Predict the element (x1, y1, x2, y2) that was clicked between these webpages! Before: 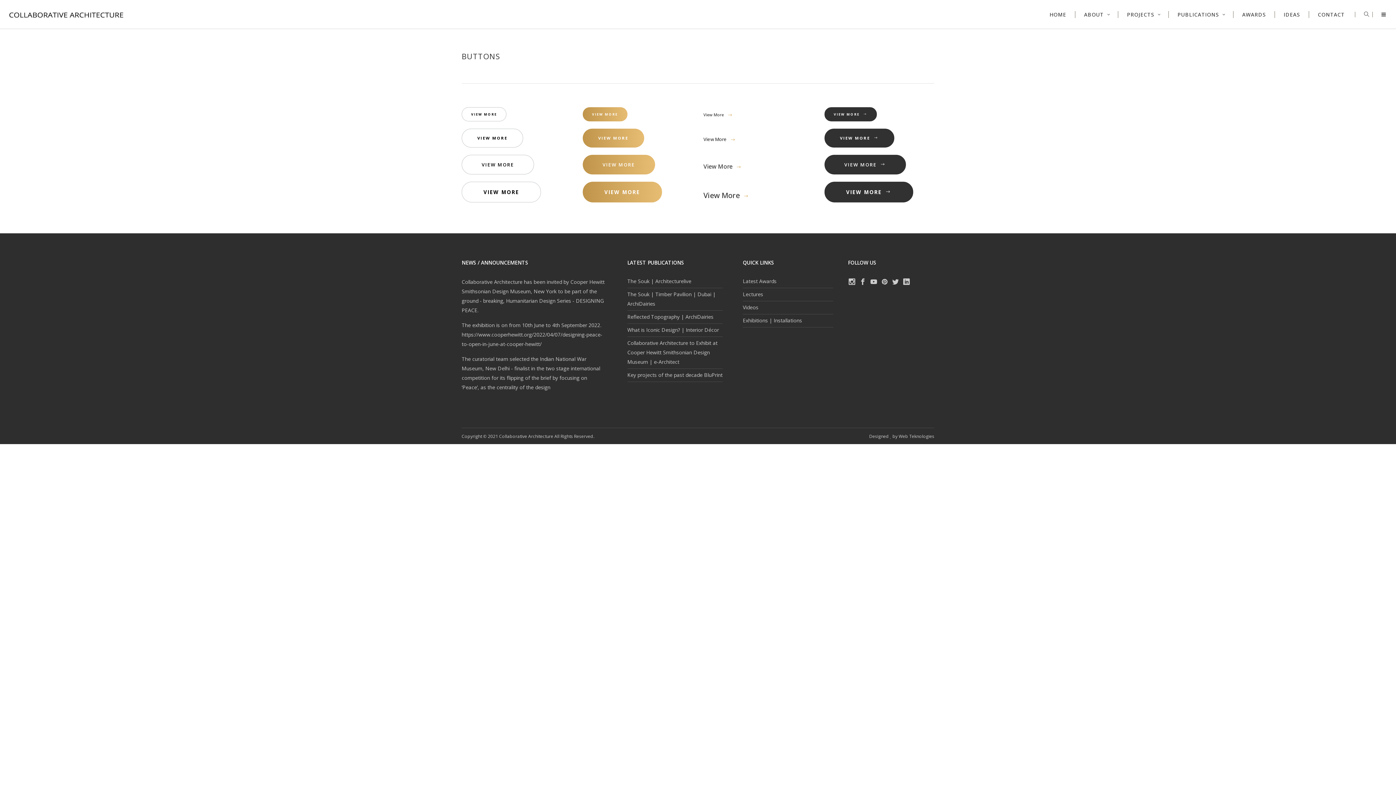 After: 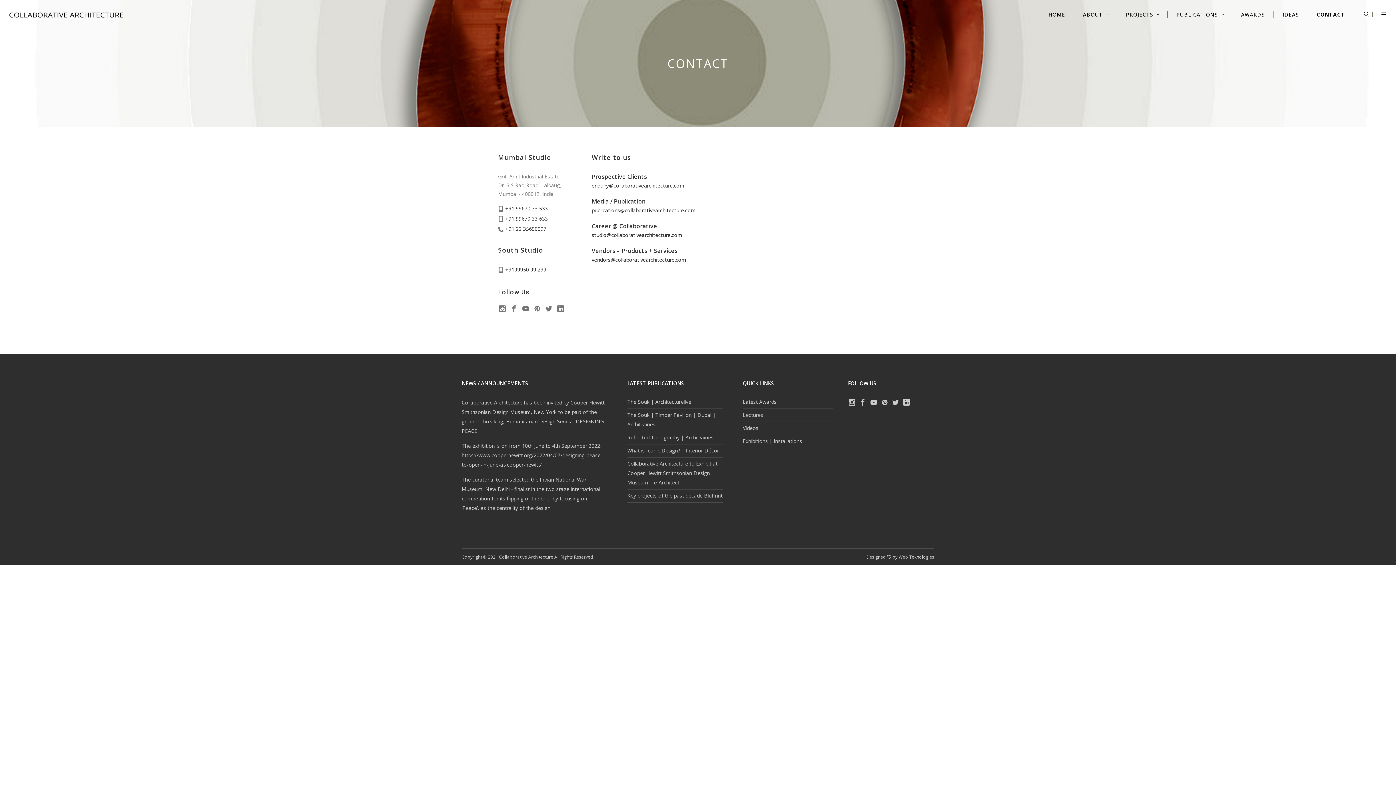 Action: label: CONTACT bbox: (1309, 0, 1353, 28)